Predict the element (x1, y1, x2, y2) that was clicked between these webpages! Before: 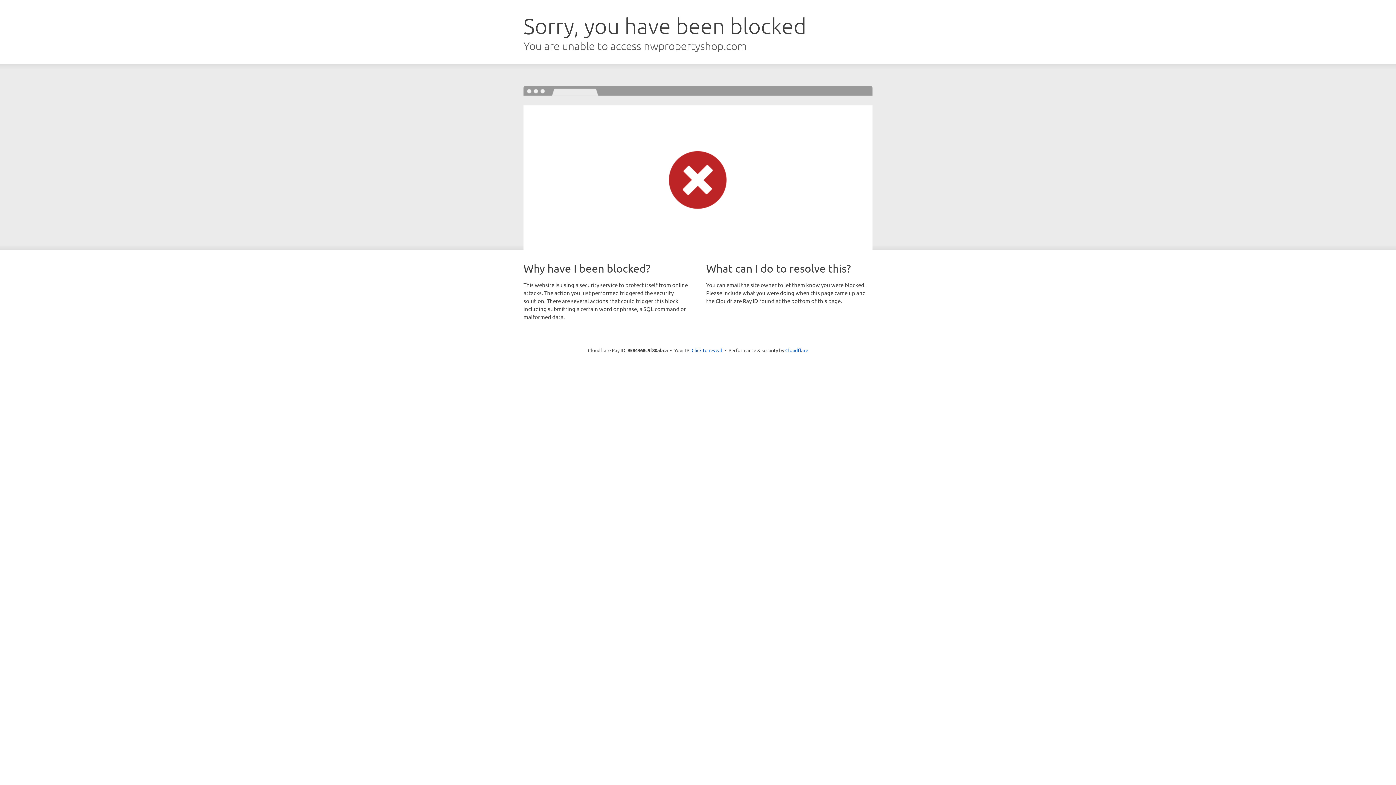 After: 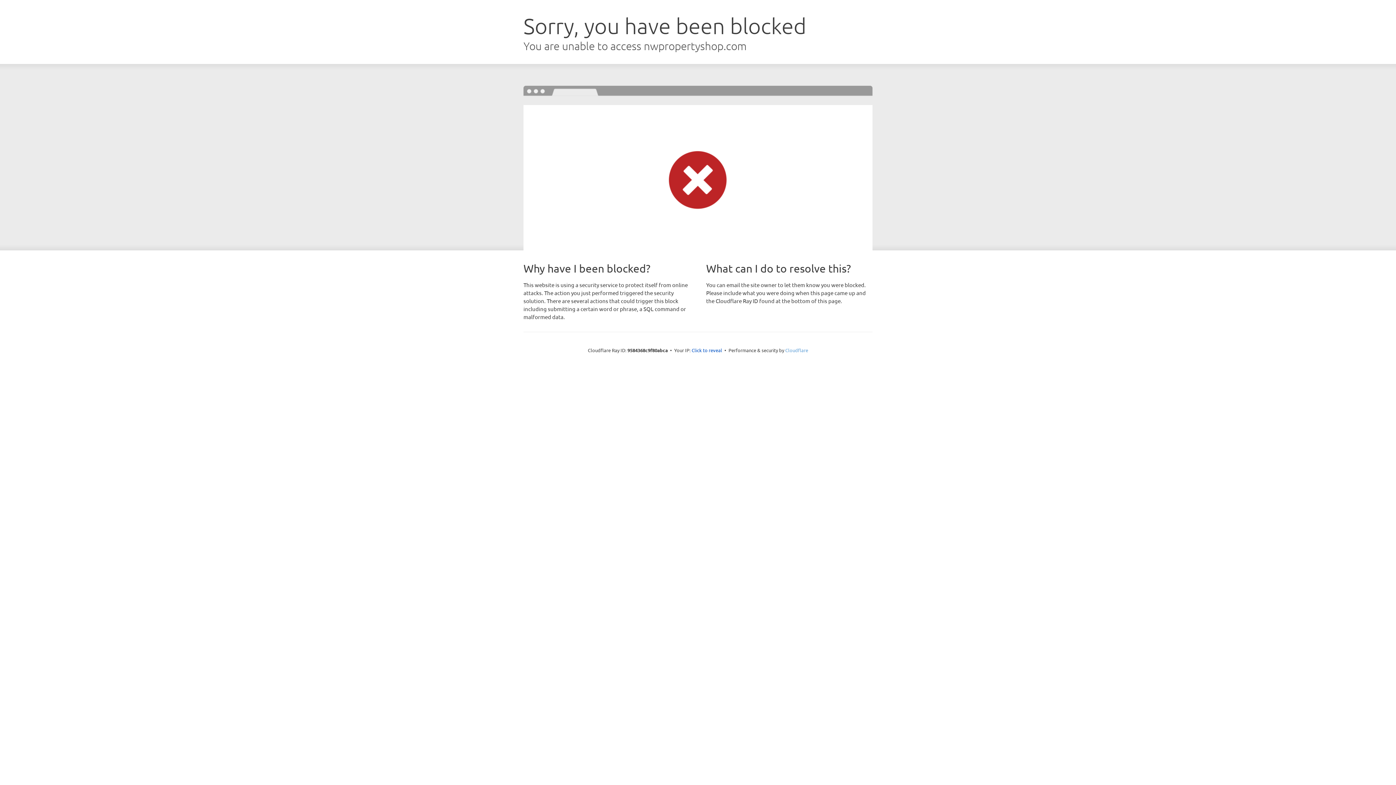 Action: label: Cloudflare bbox: (785, 347, 808, 353)